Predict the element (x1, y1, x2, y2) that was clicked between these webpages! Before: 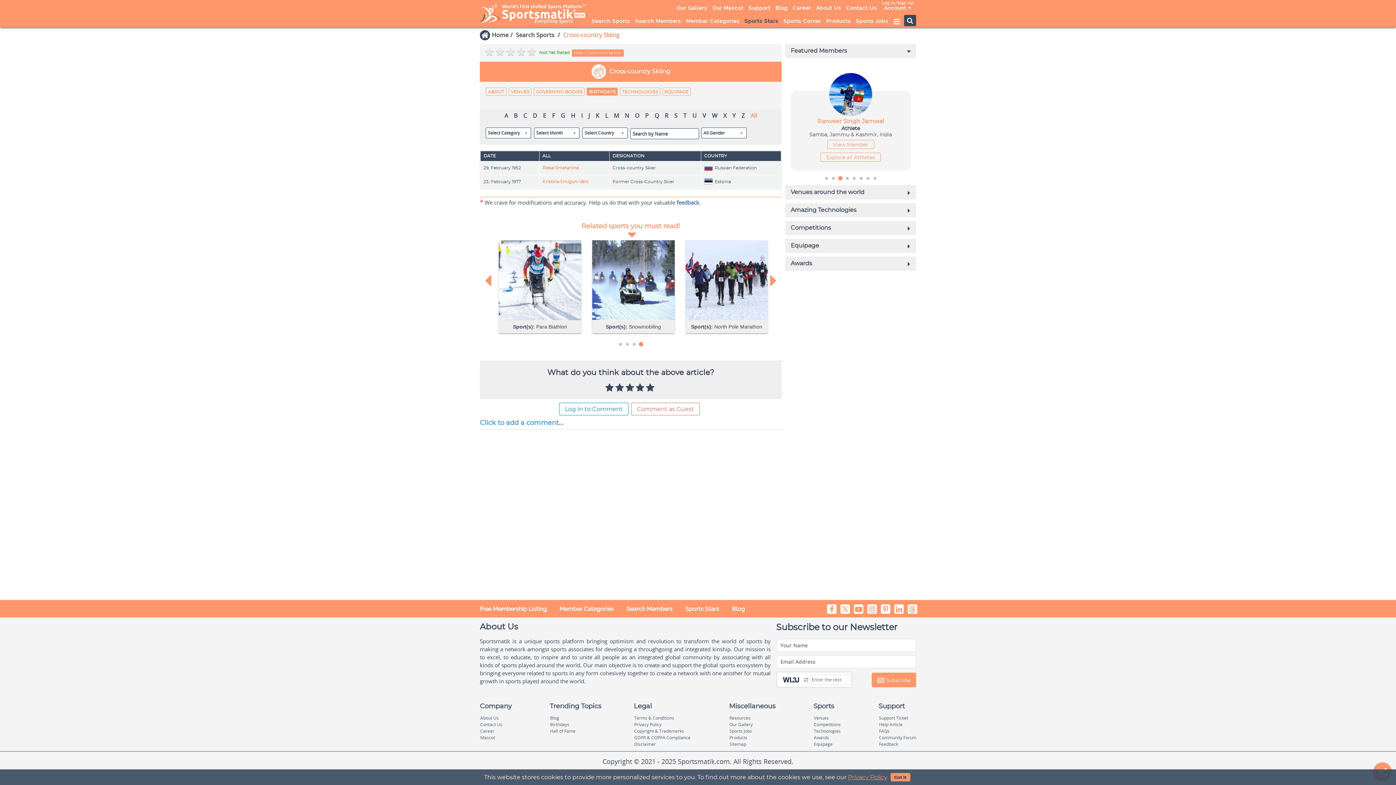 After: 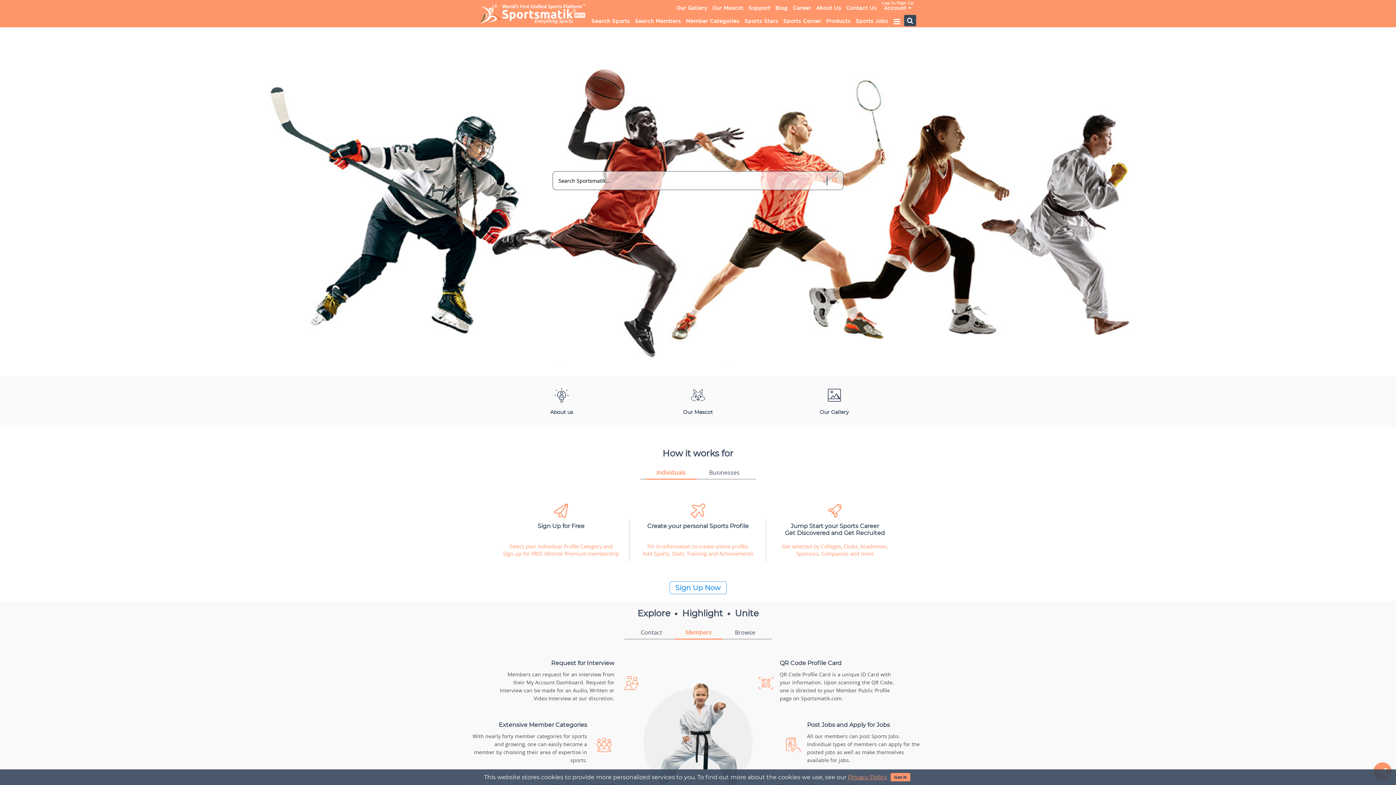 Action: bbox: (492, 30, 508, 38) label: Home